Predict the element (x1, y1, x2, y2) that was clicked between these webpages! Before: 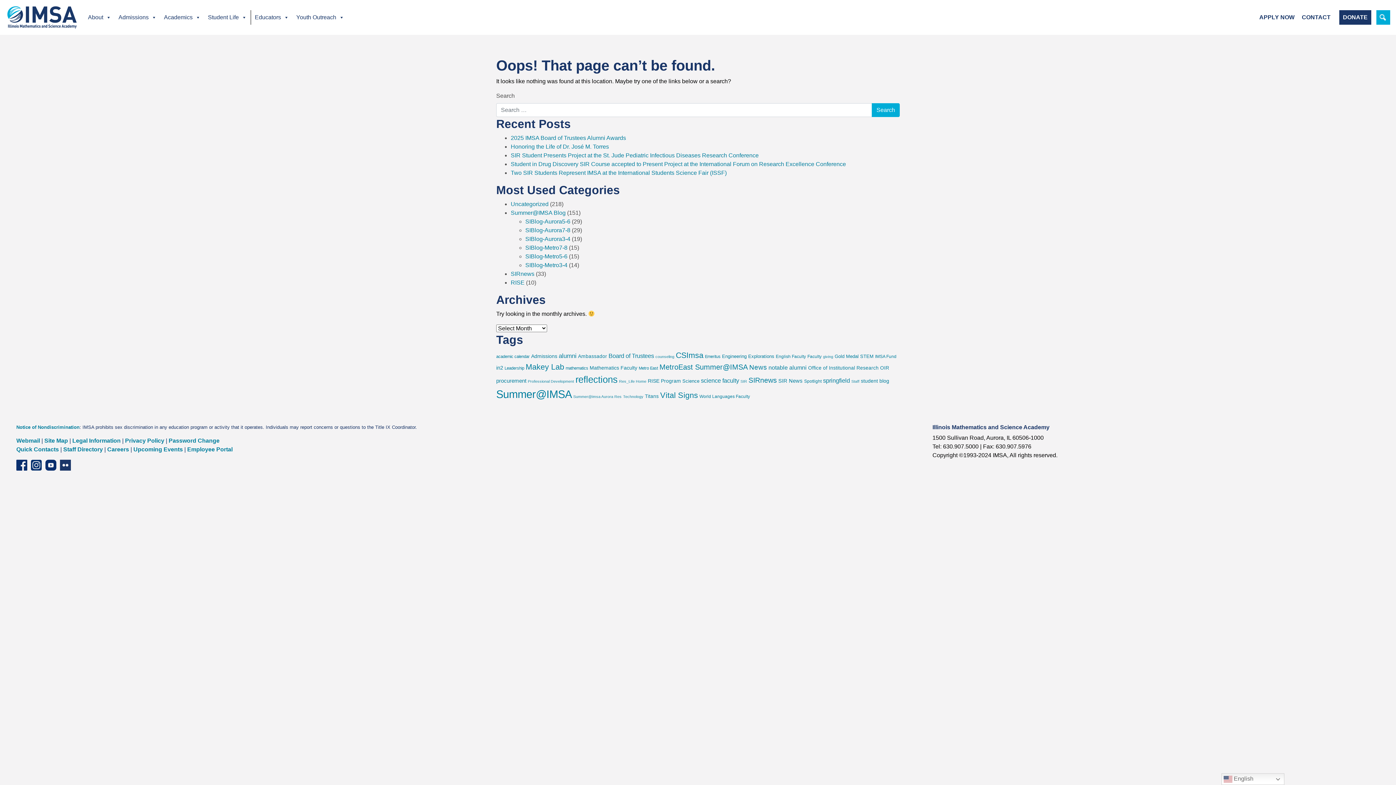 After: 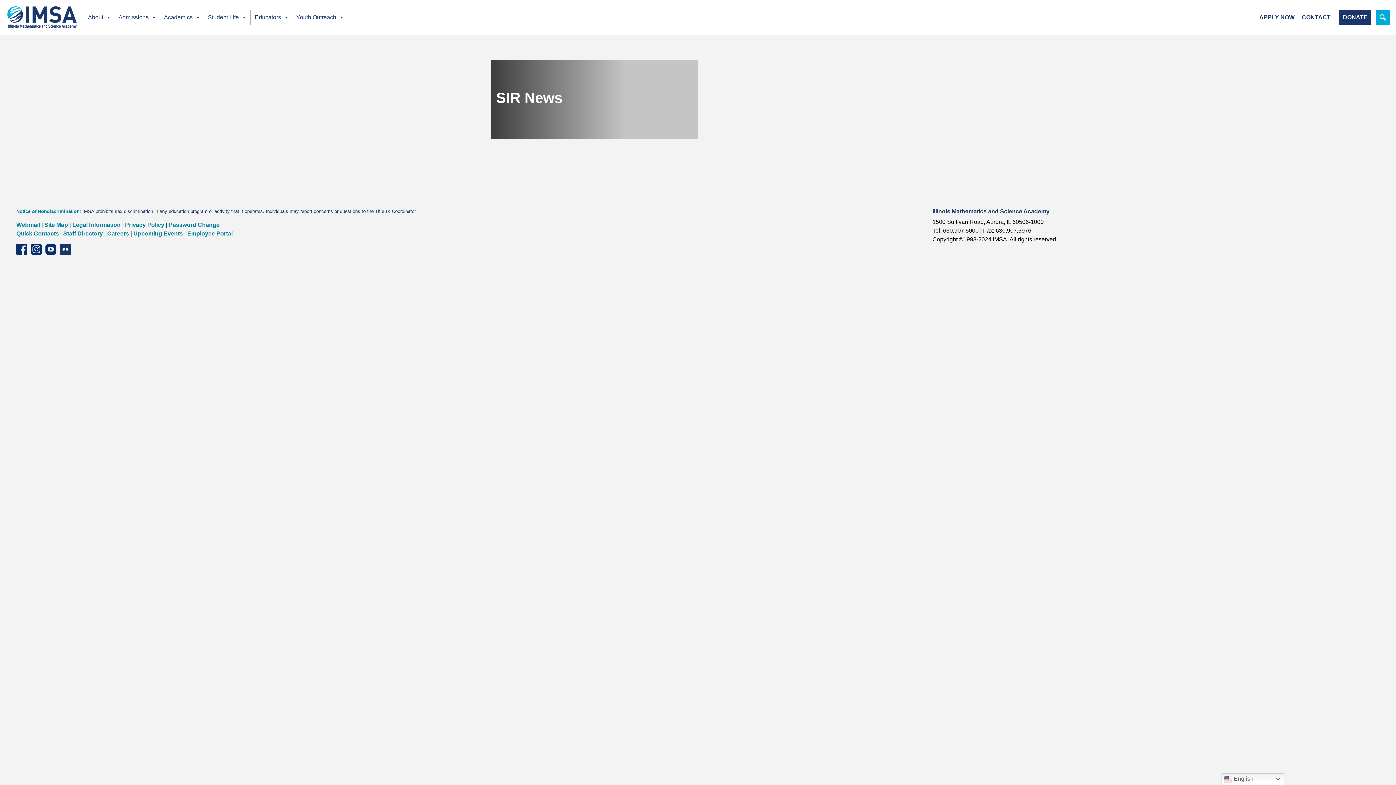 Action: bbox: (778, 378, 802, 384) label: SIR News (12 items)